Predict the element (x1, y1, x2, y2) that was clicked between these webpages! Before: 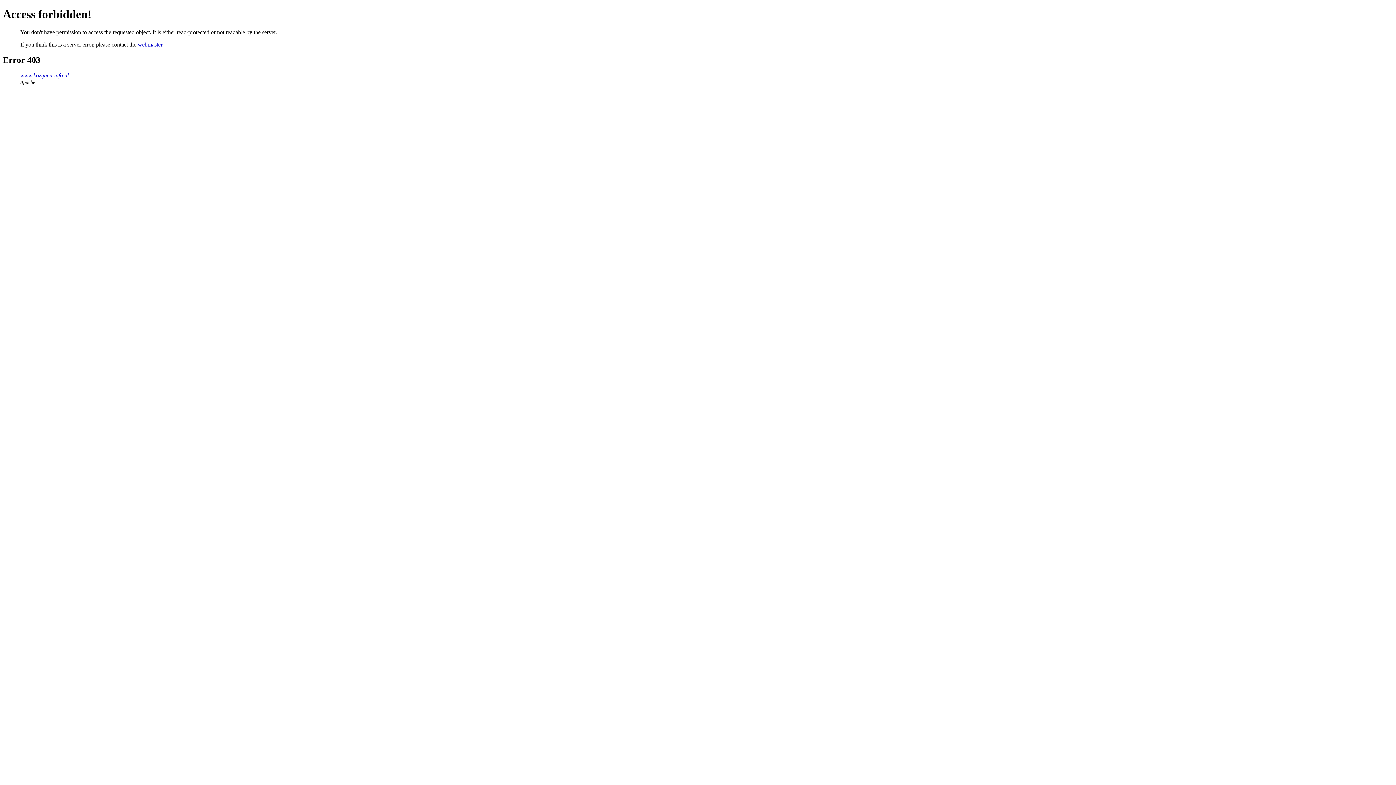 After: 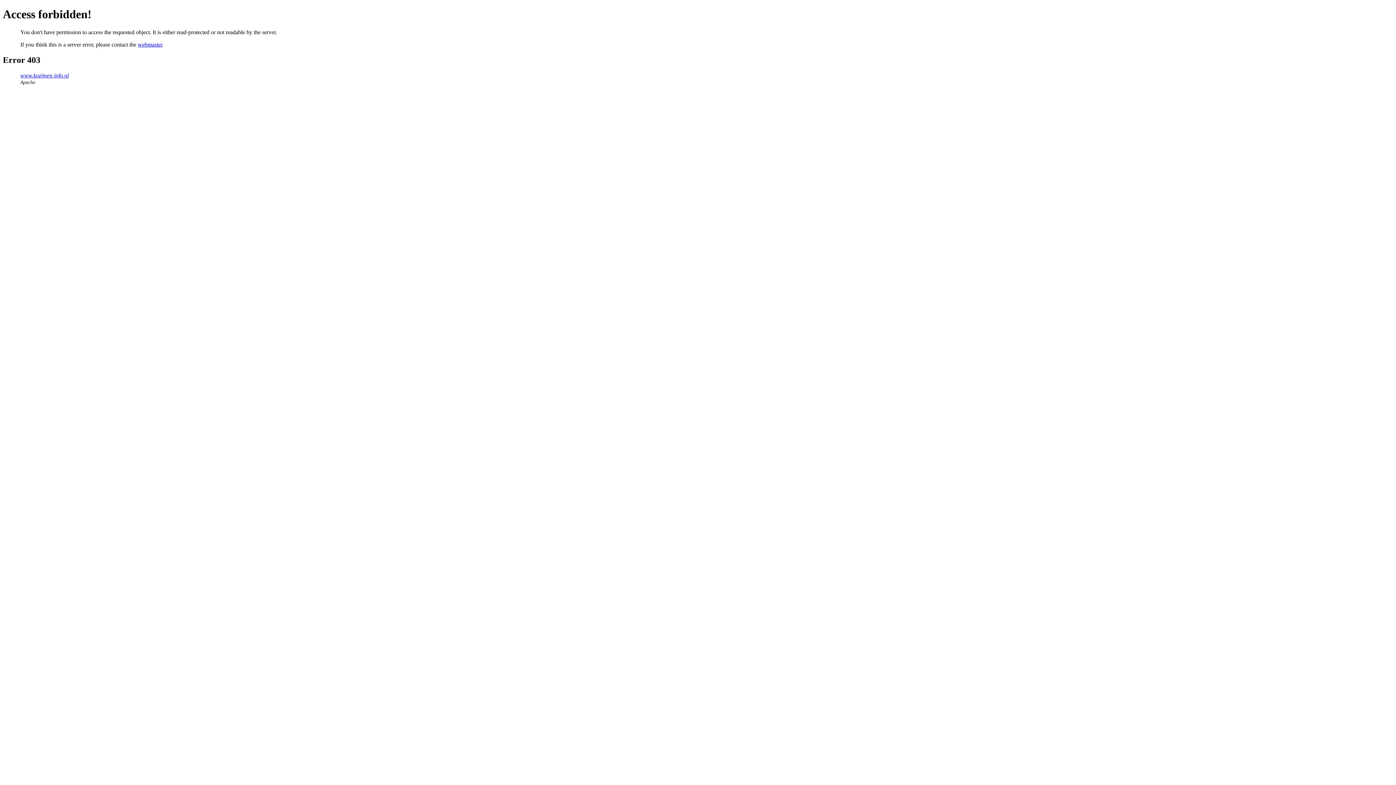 Action: bbox: (137, 41, 162, 47) label: webmaster